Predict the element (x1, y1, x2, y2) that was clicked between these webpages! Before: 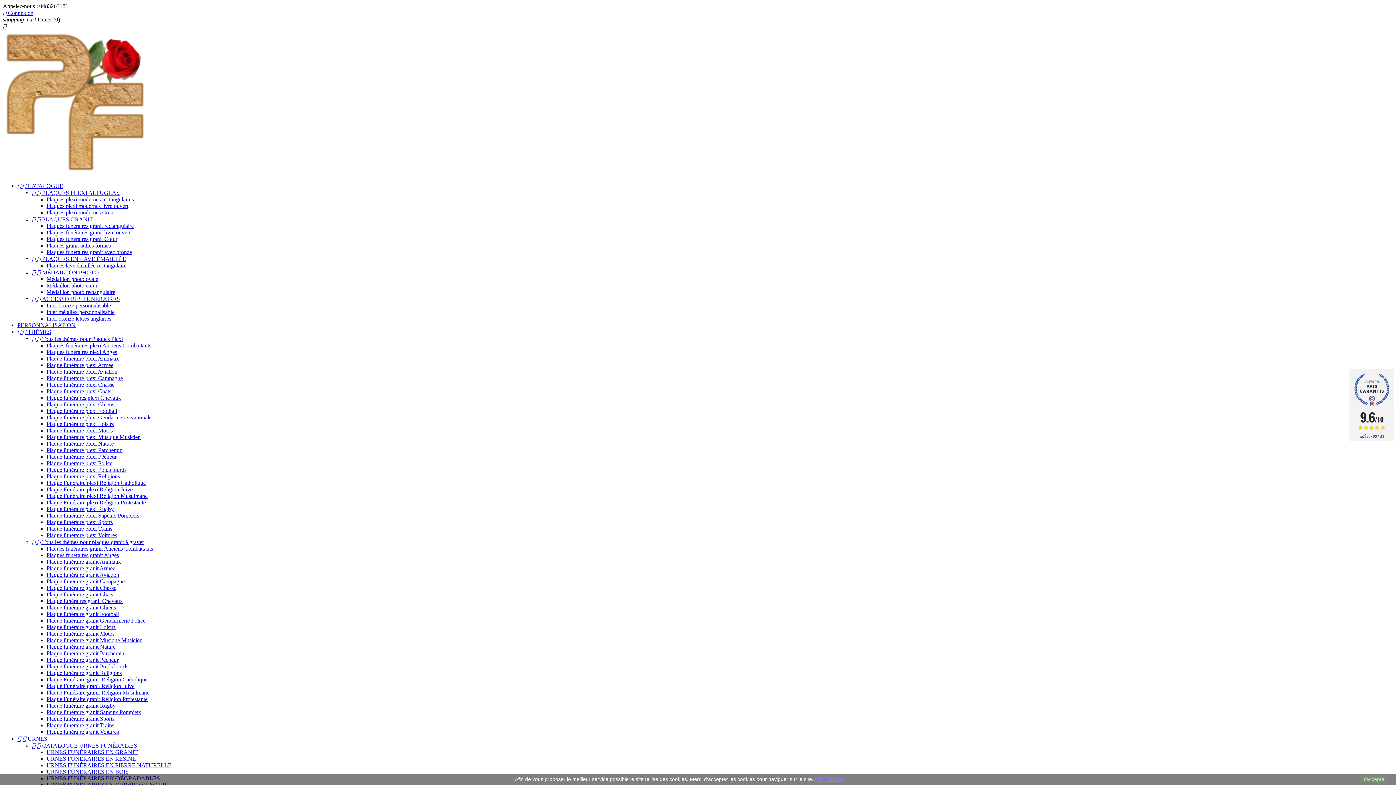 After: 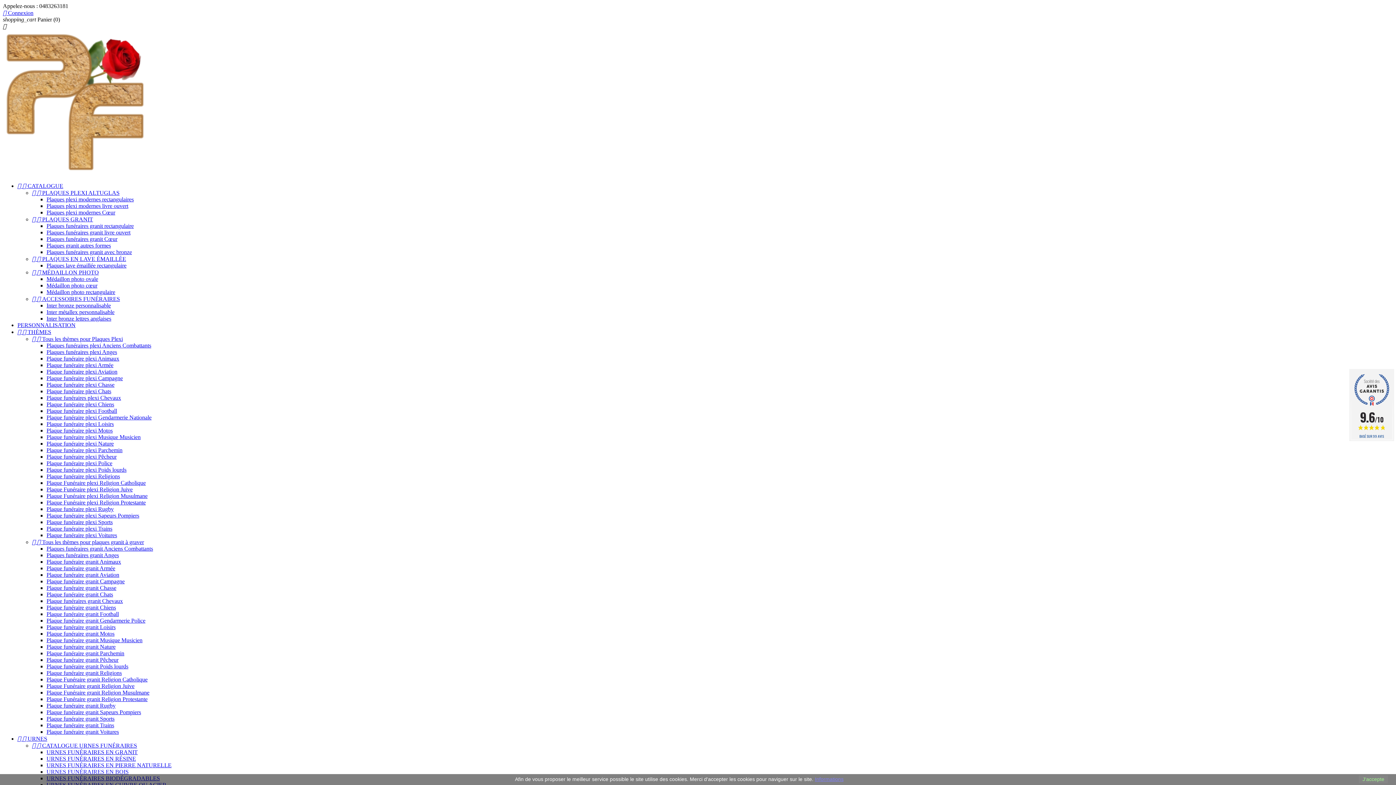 Action: label: Plaque funéraire granit Chasse bbox: (46, 585, 116, 591)